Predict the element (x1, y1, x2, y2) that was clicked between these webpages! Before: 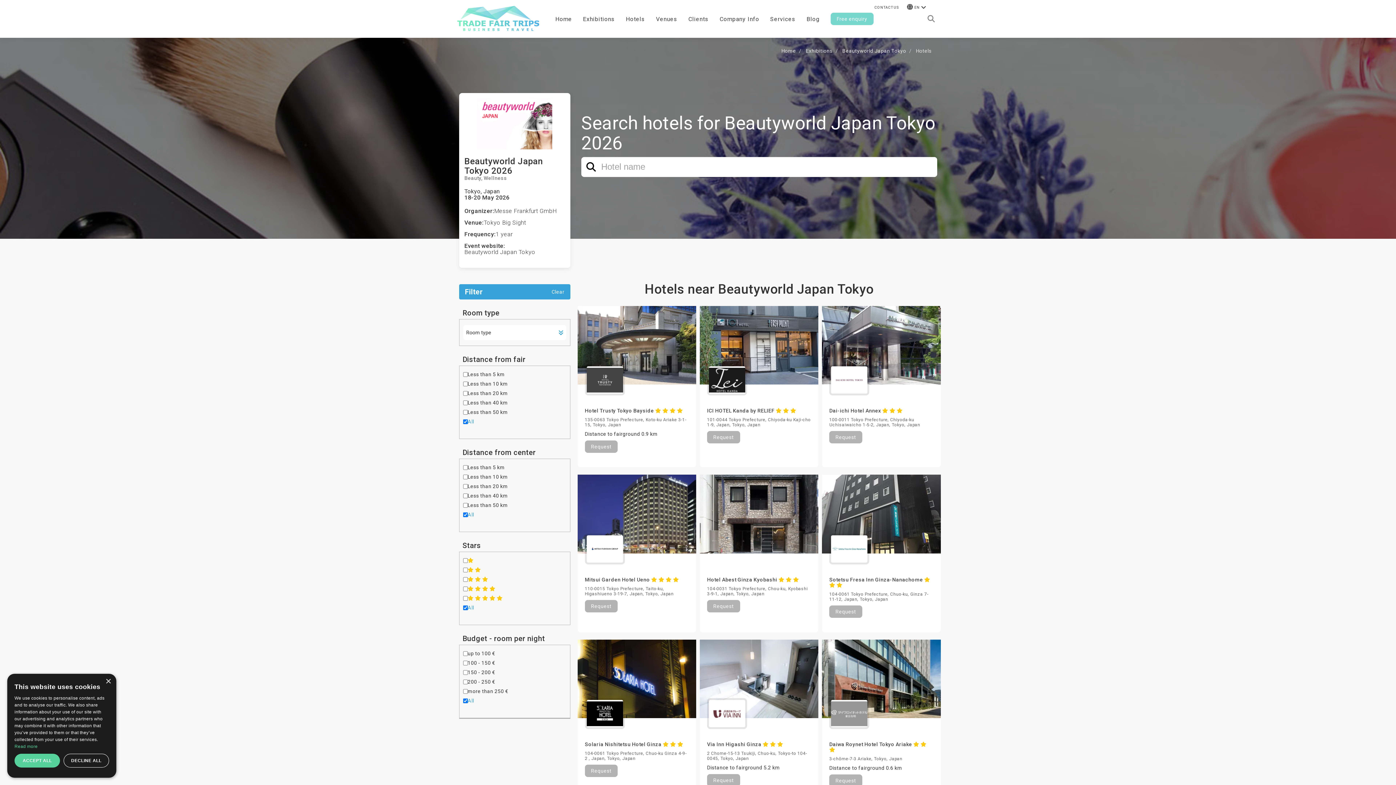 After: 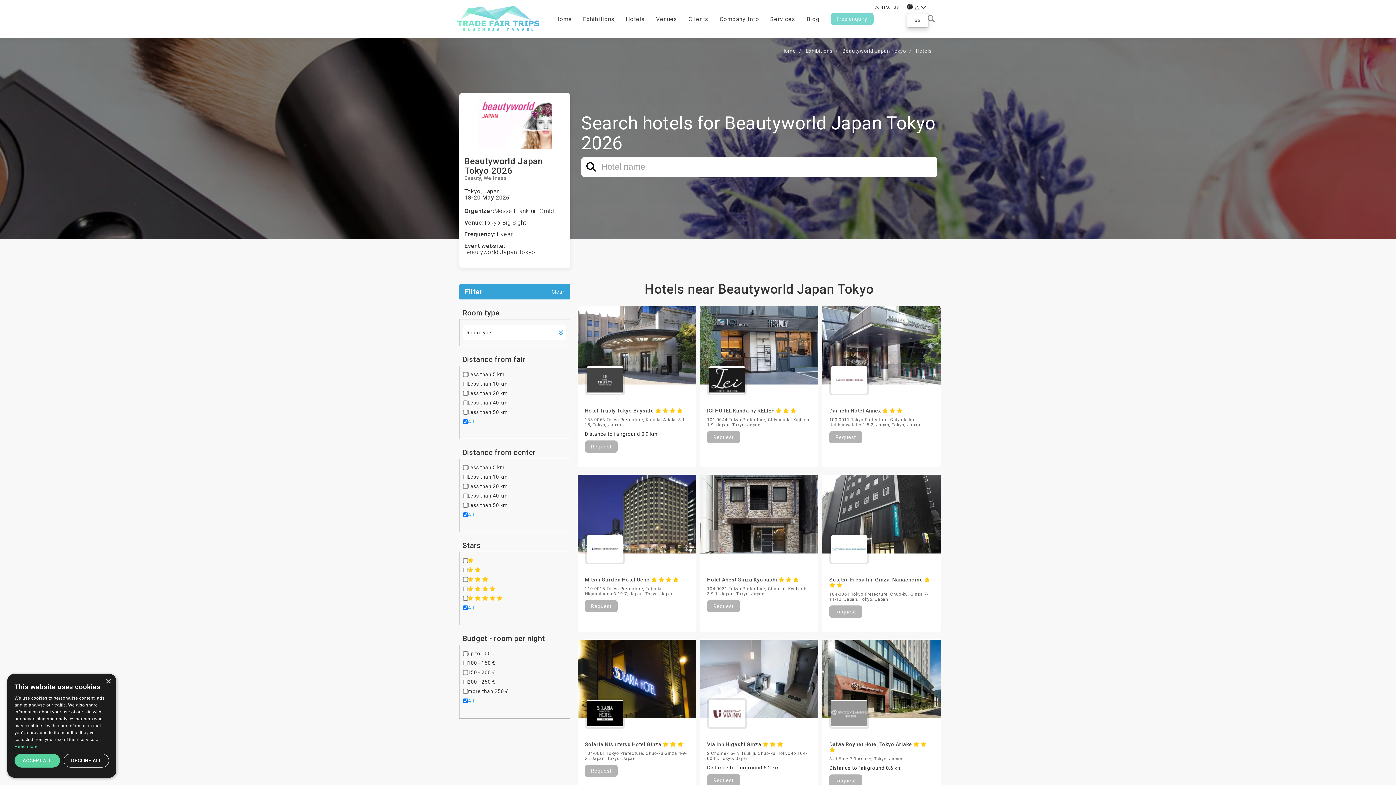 Action: label: EN bbox: (914, 2, 926, 12)